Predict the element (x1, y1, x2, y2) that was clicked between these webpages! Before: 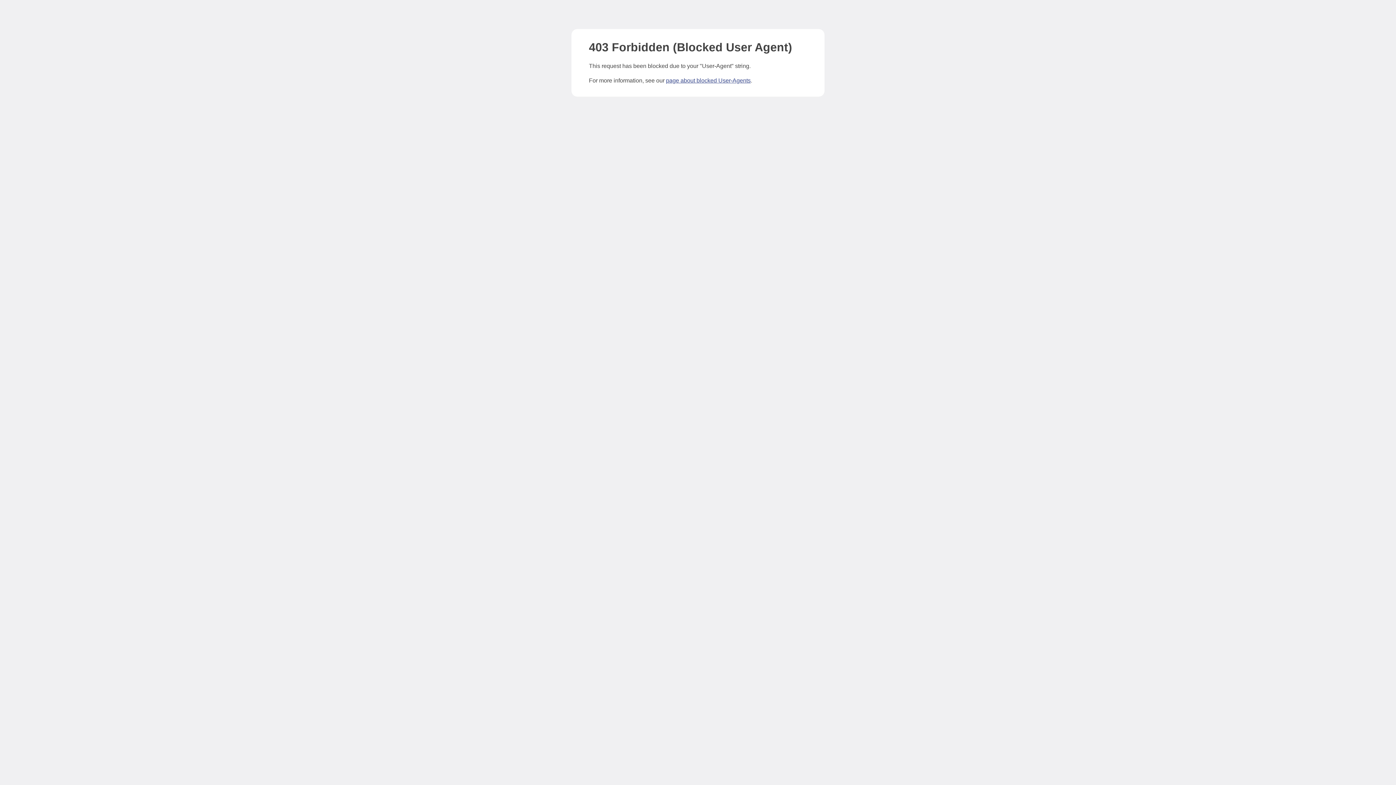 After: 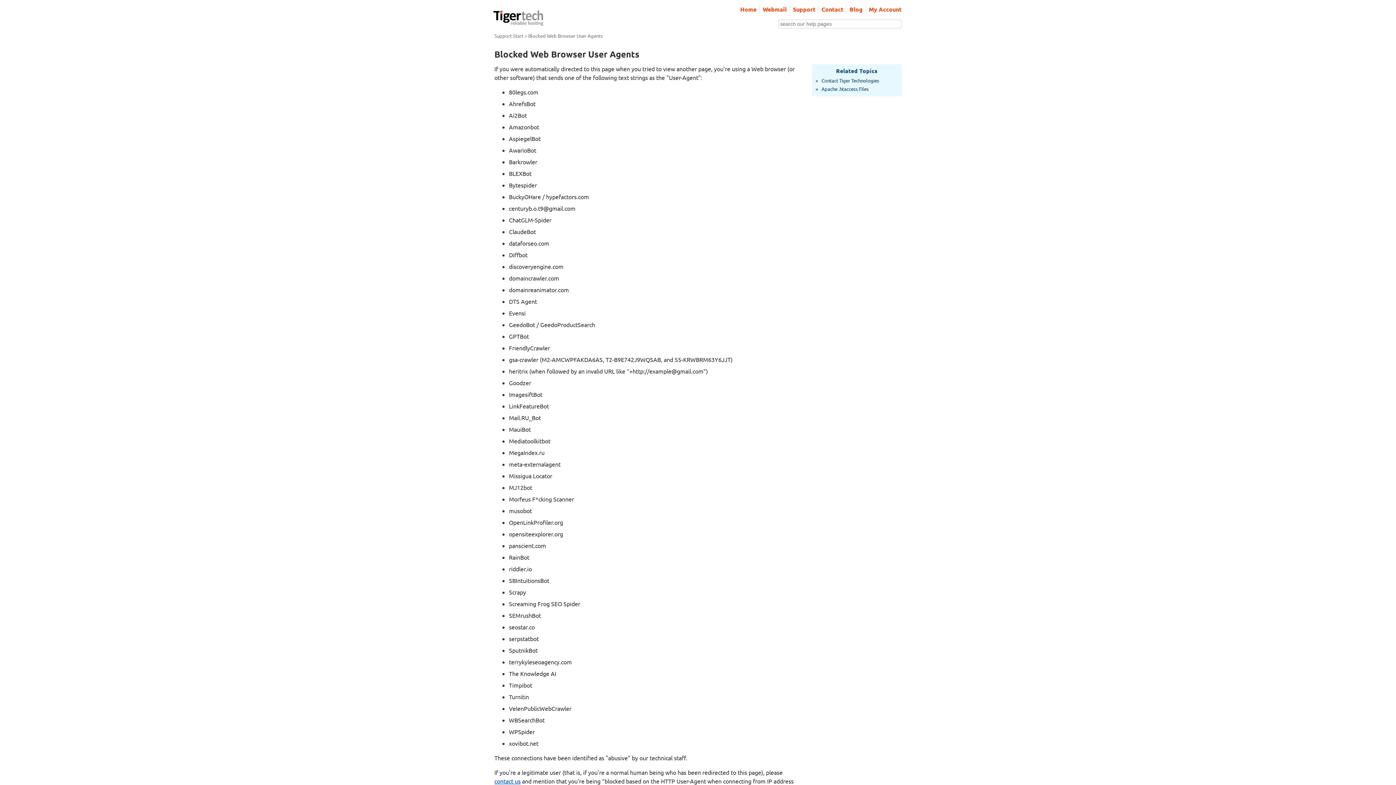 Action: bbox: (666, 77, 750, 83) label: page about blocked User-Agents